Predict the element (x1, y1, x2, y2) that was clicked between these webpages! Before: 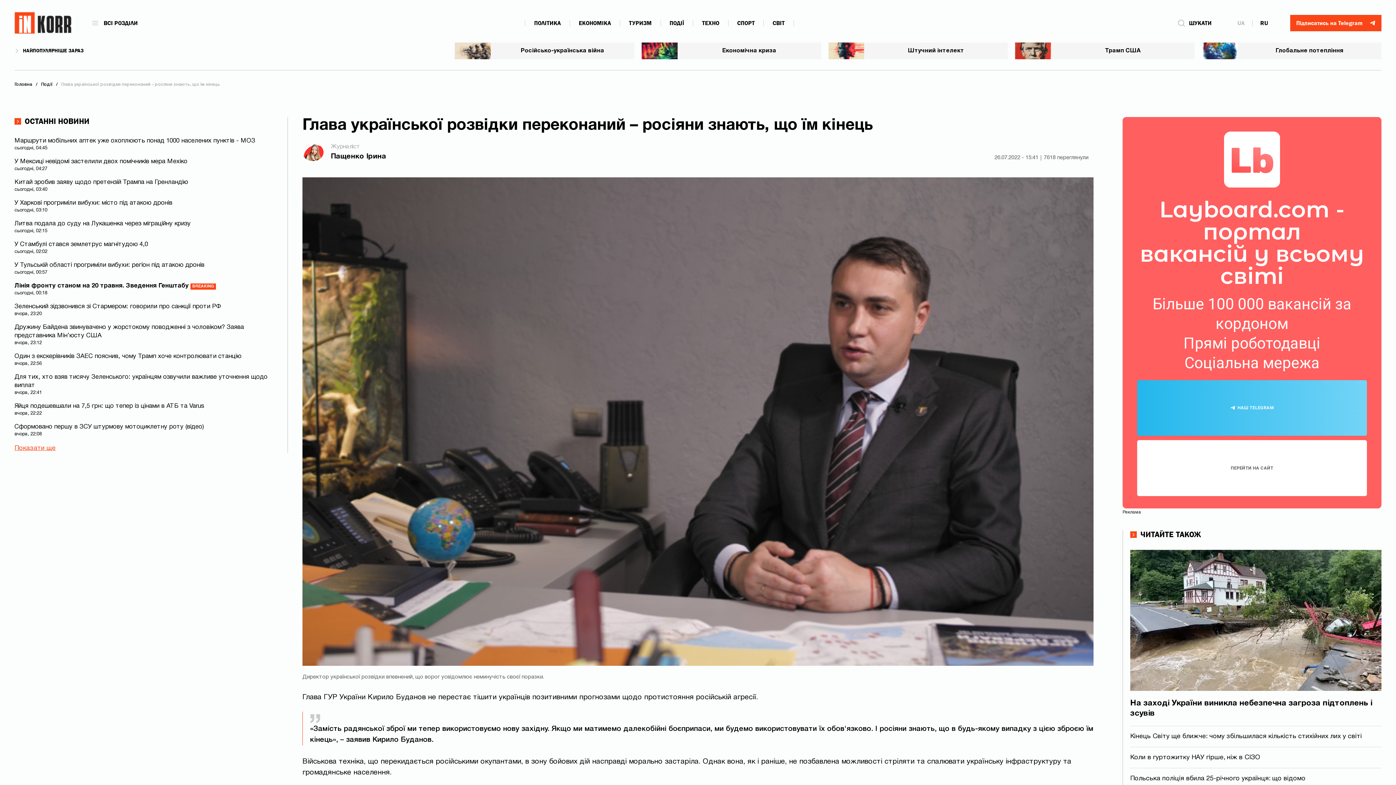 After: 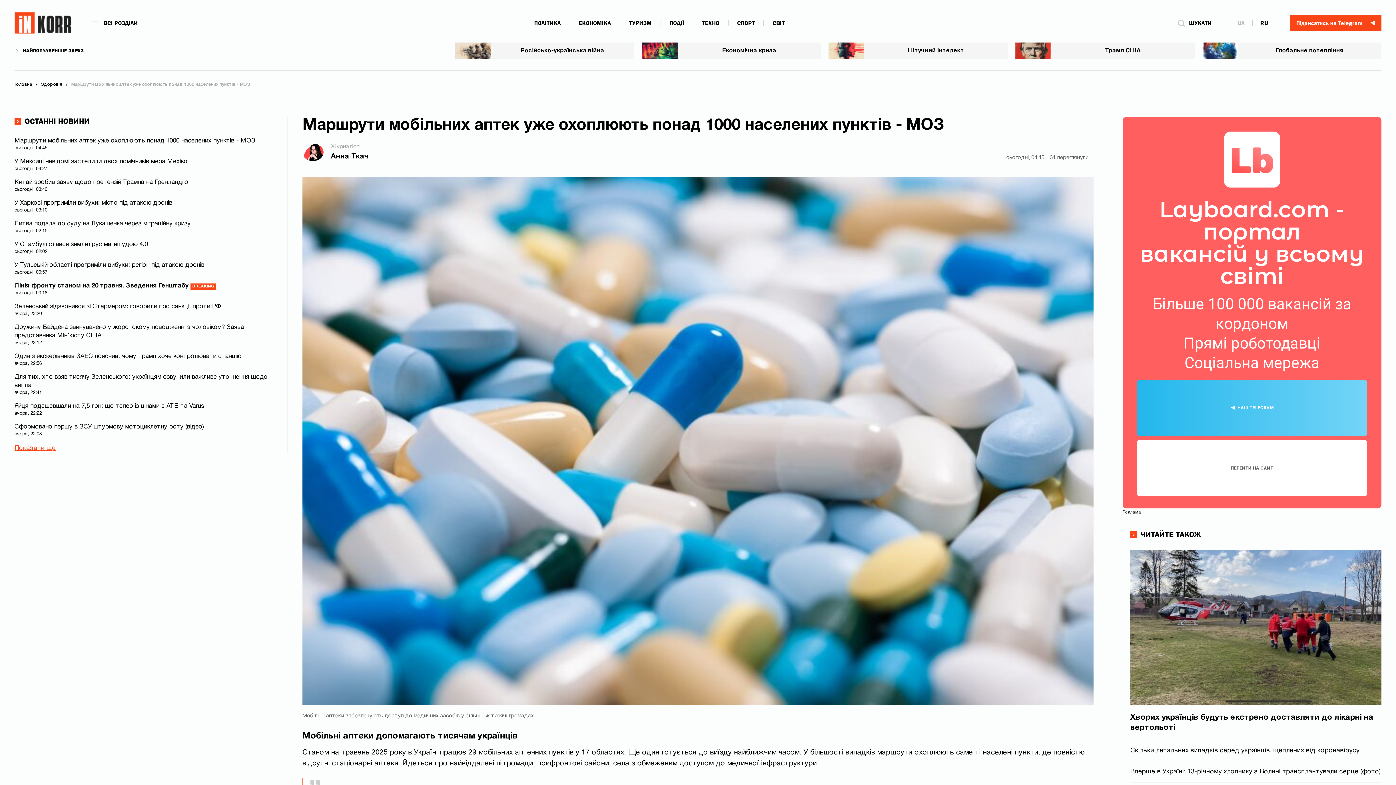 Action: label: Маршрути мобільних аптек уже охоплюють понад 1000 населених пунктів - МОЗ bbox: (14, 136, 273, 145)